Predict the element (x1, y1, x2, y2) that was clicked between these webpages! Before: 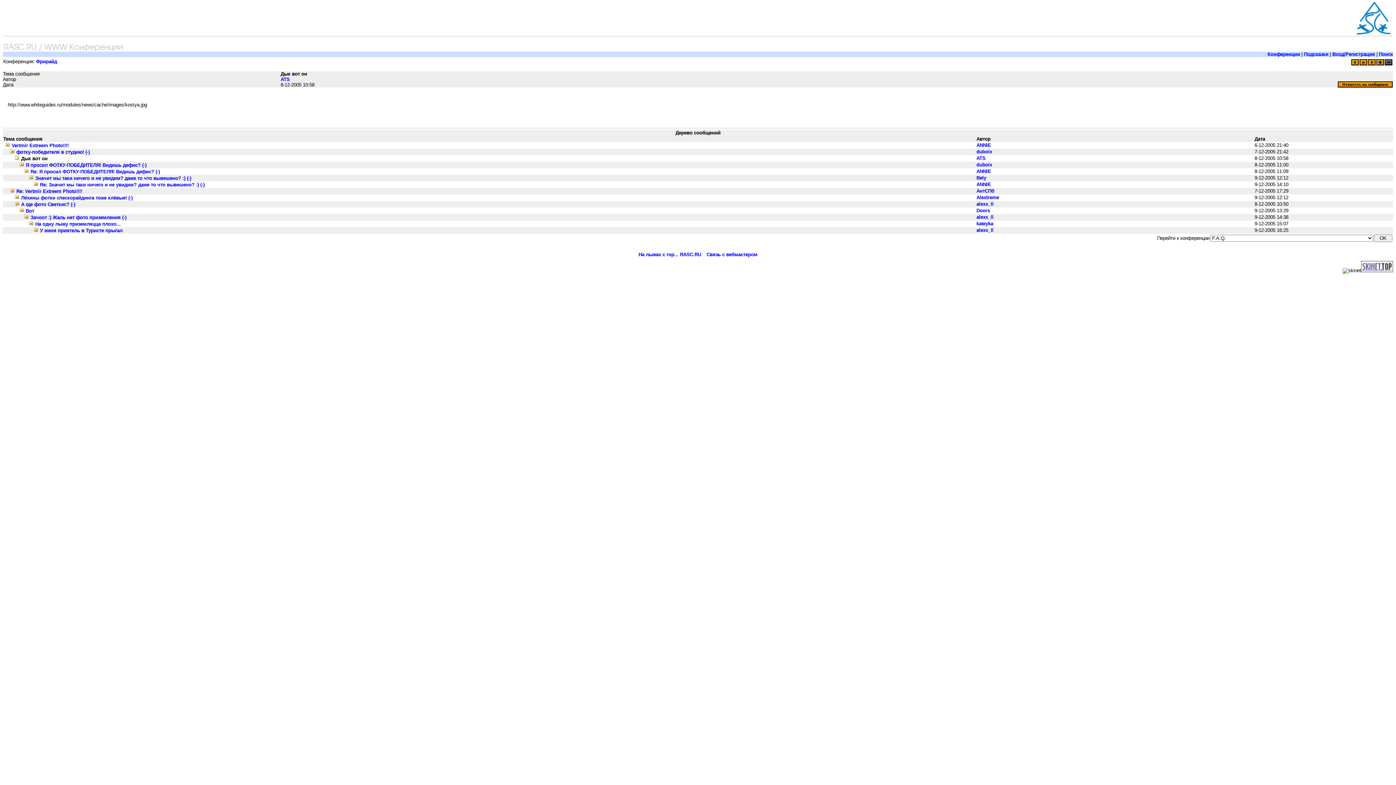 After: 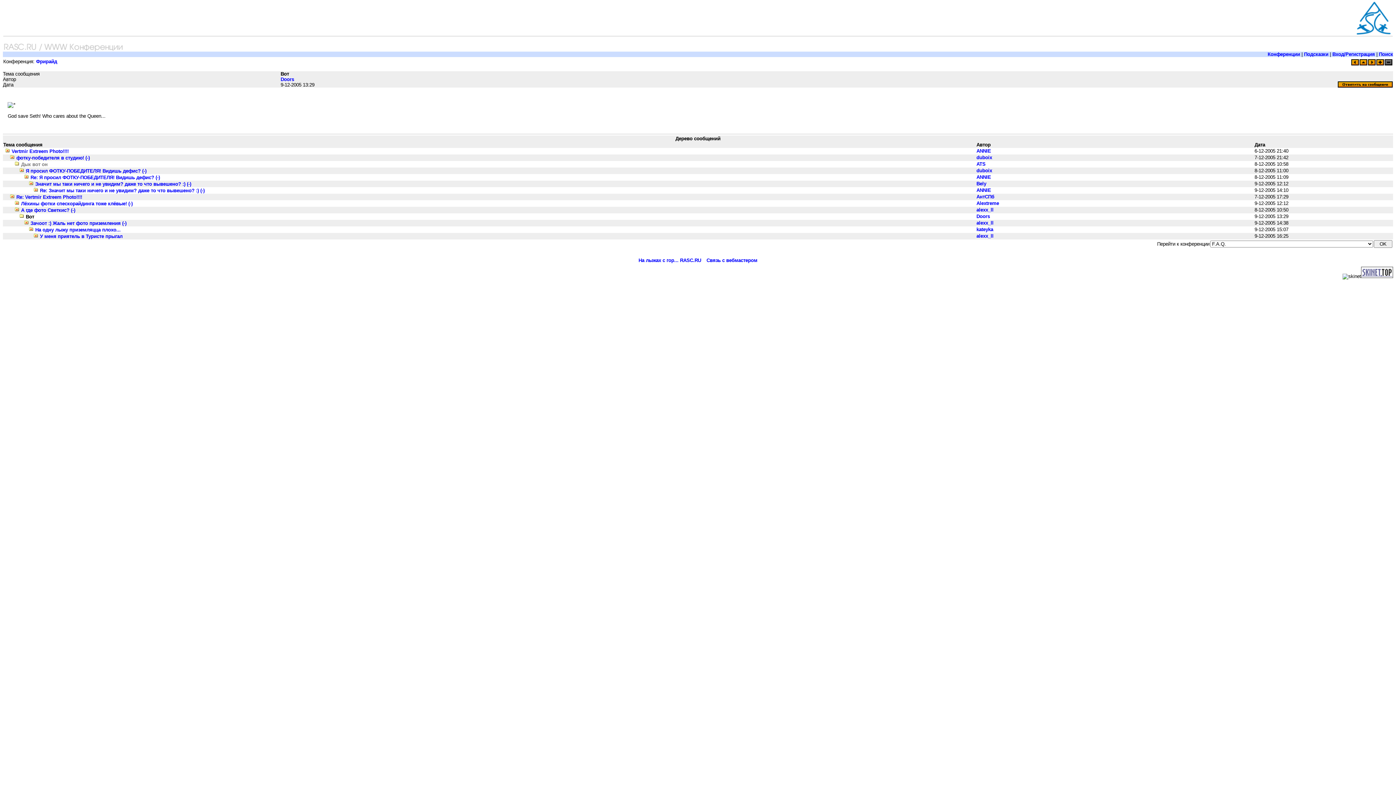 Action: label: Вот bbox: (17, 208, 34, 213)